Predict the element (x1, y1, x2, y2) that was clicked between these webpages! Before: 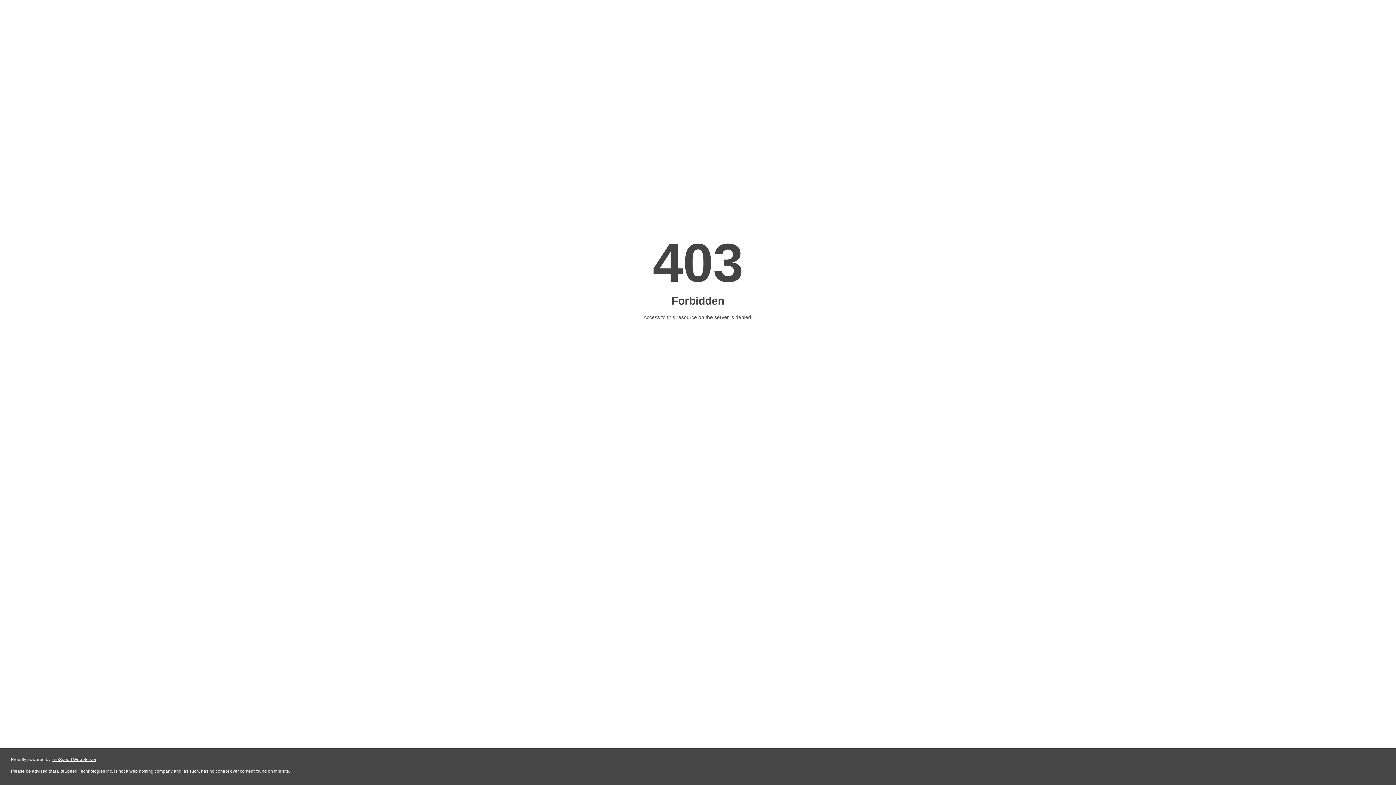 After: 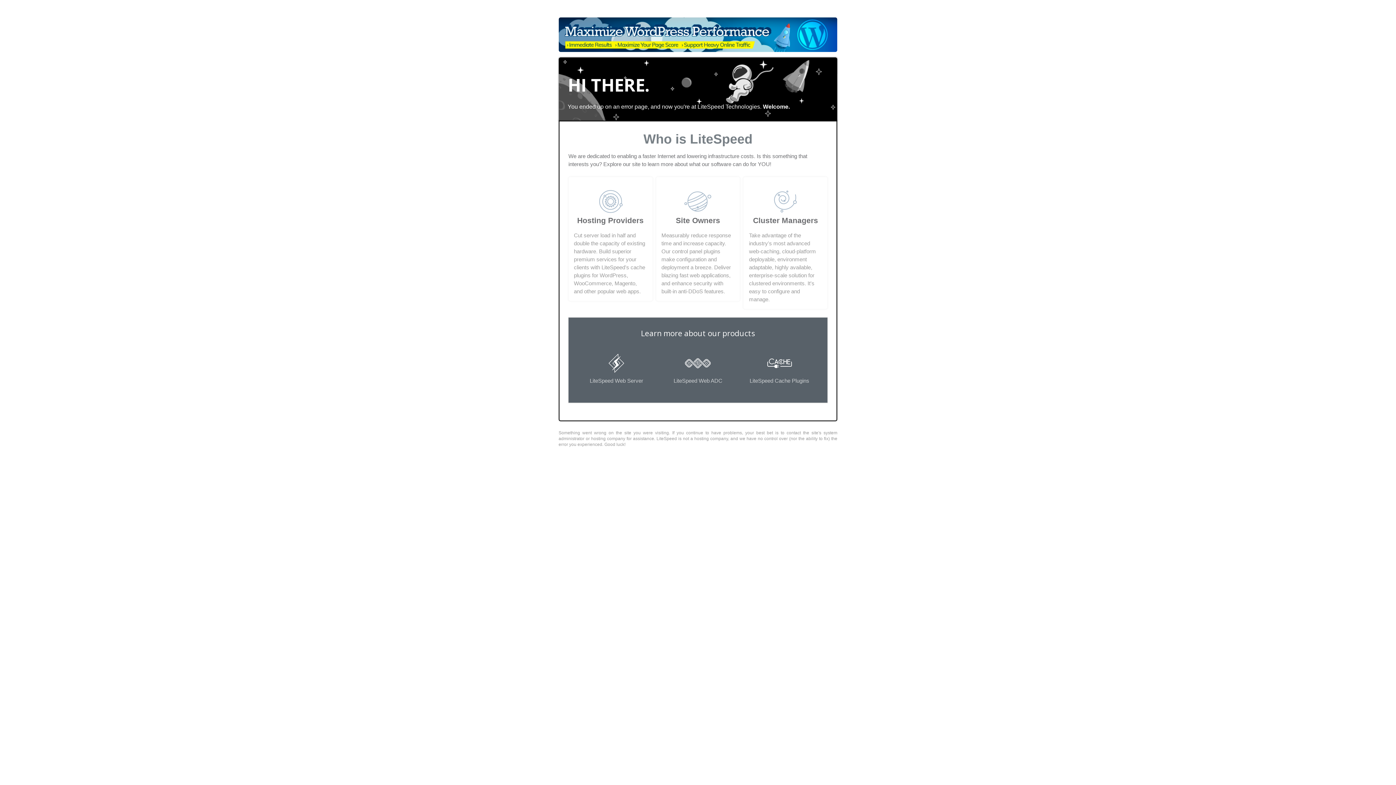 Action: bbox: (51, 757, 96, 762) label: LiteSpeed Web Server